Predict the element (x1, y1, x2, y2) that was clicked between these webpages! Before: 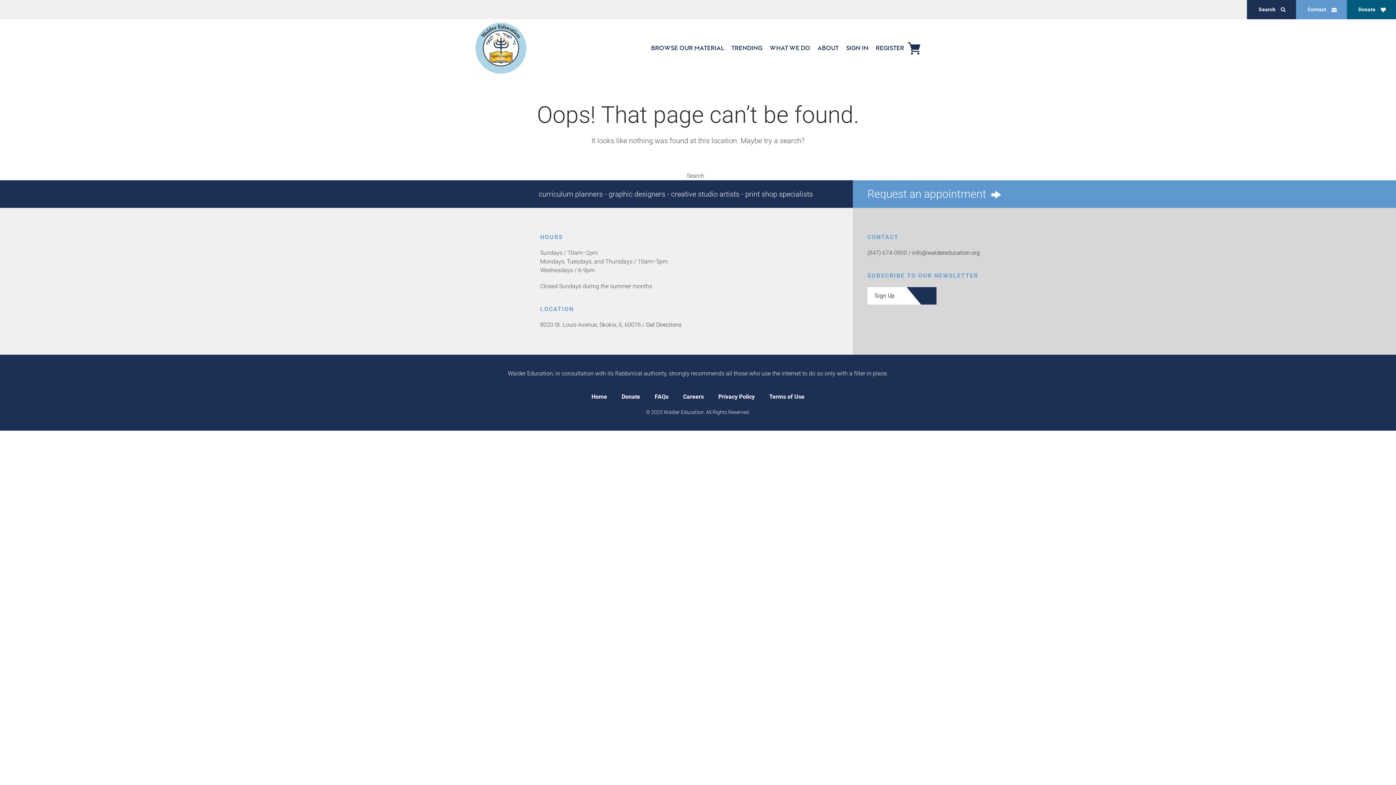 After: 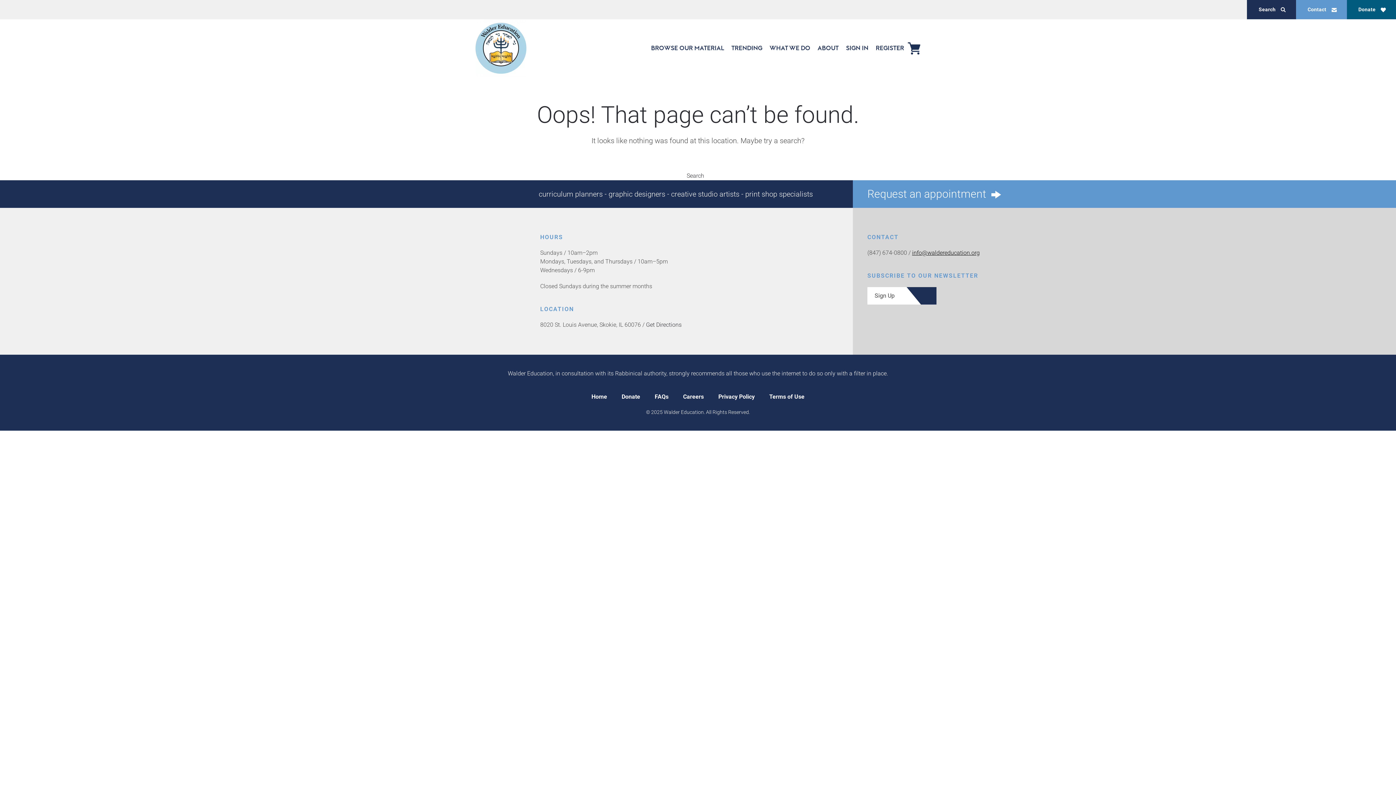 Action: bbox: (912, 249, 980, 256) label: info@waldereducation.org